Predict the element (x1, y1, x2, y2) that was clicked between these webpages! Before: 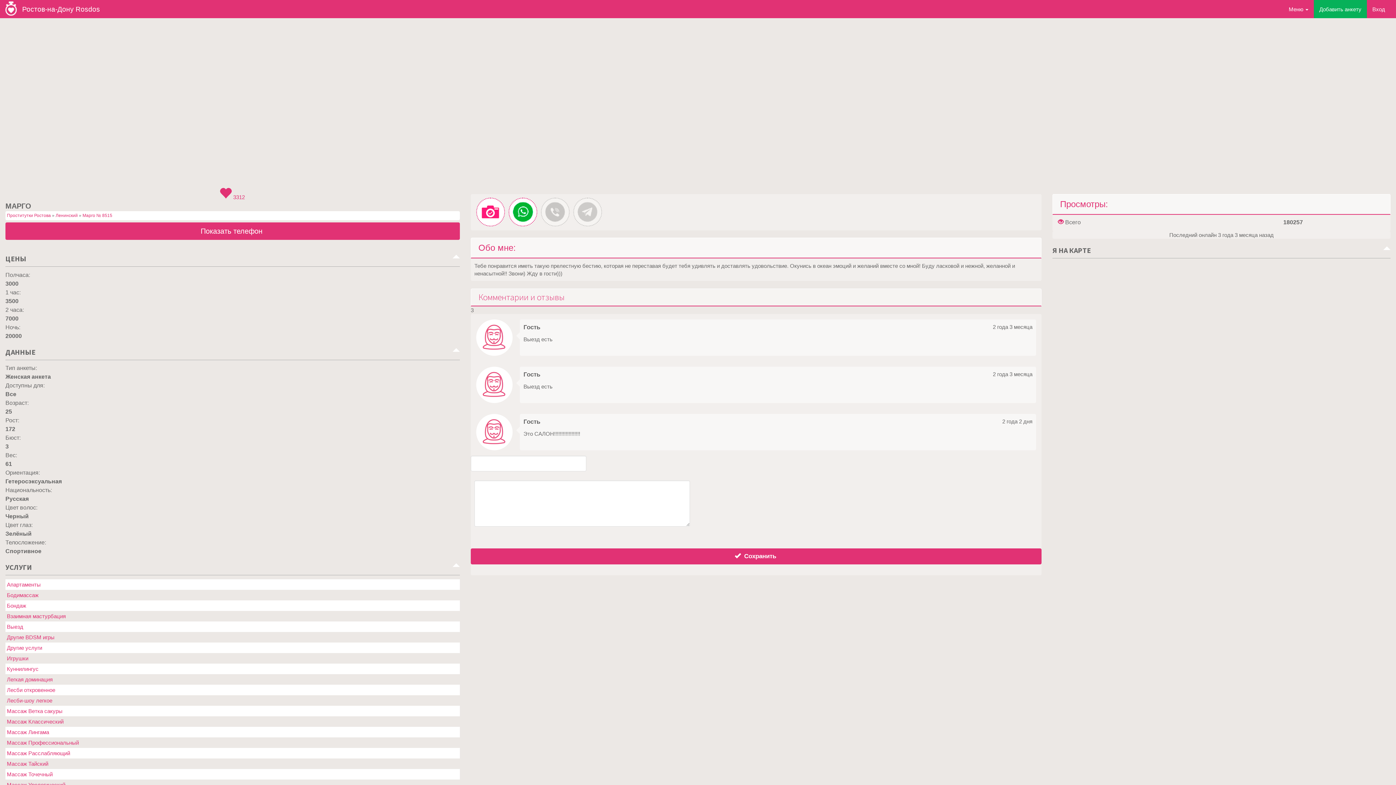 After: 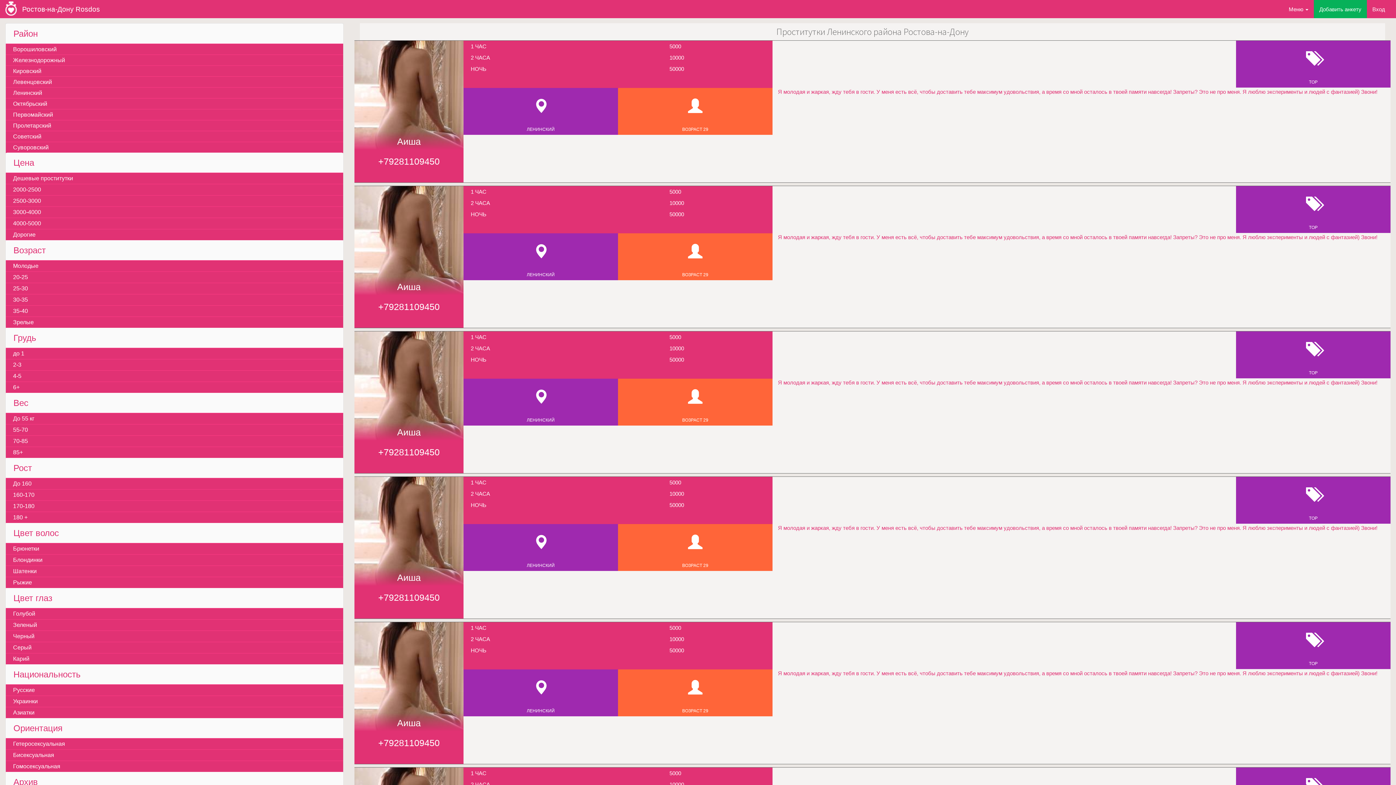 Action: bbox: (55, 213, 77, 218) label: Ленинский